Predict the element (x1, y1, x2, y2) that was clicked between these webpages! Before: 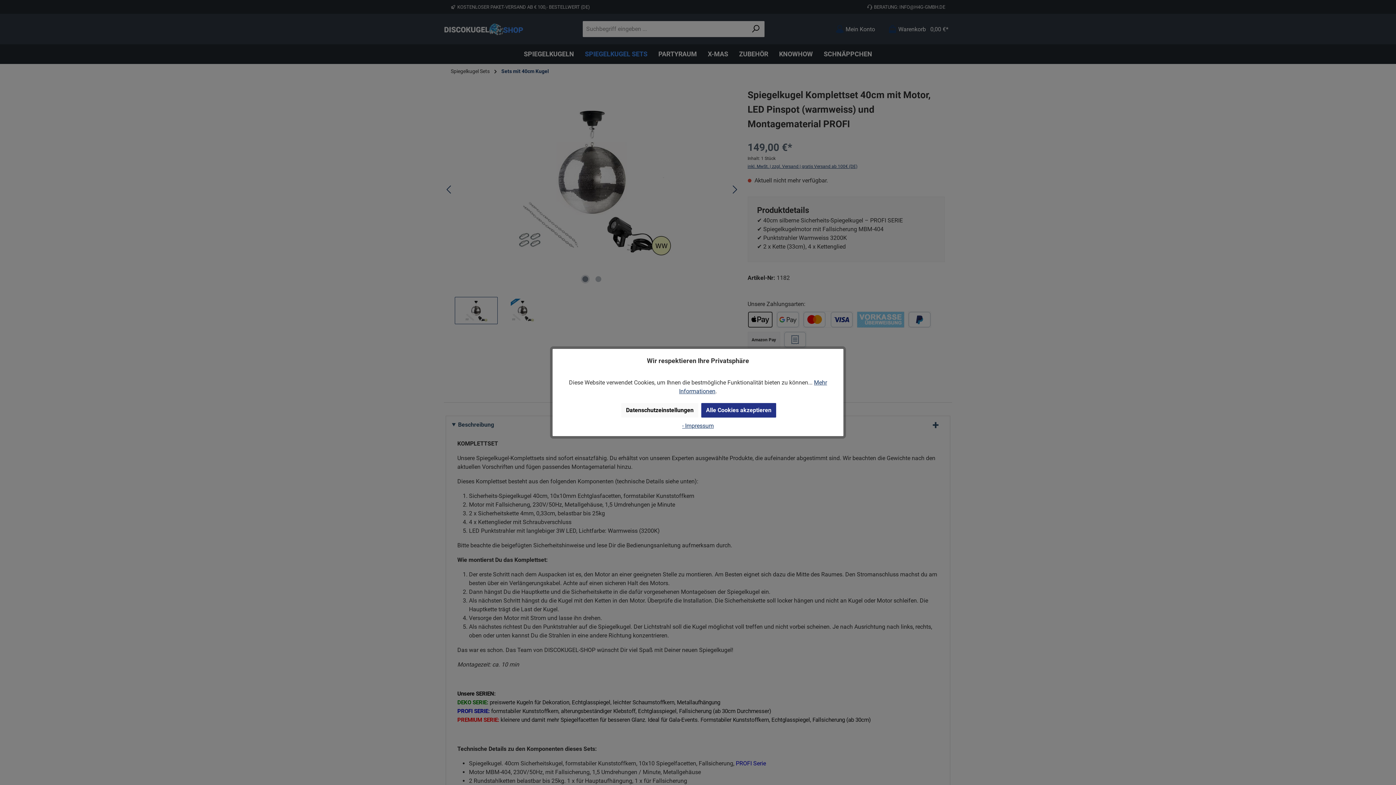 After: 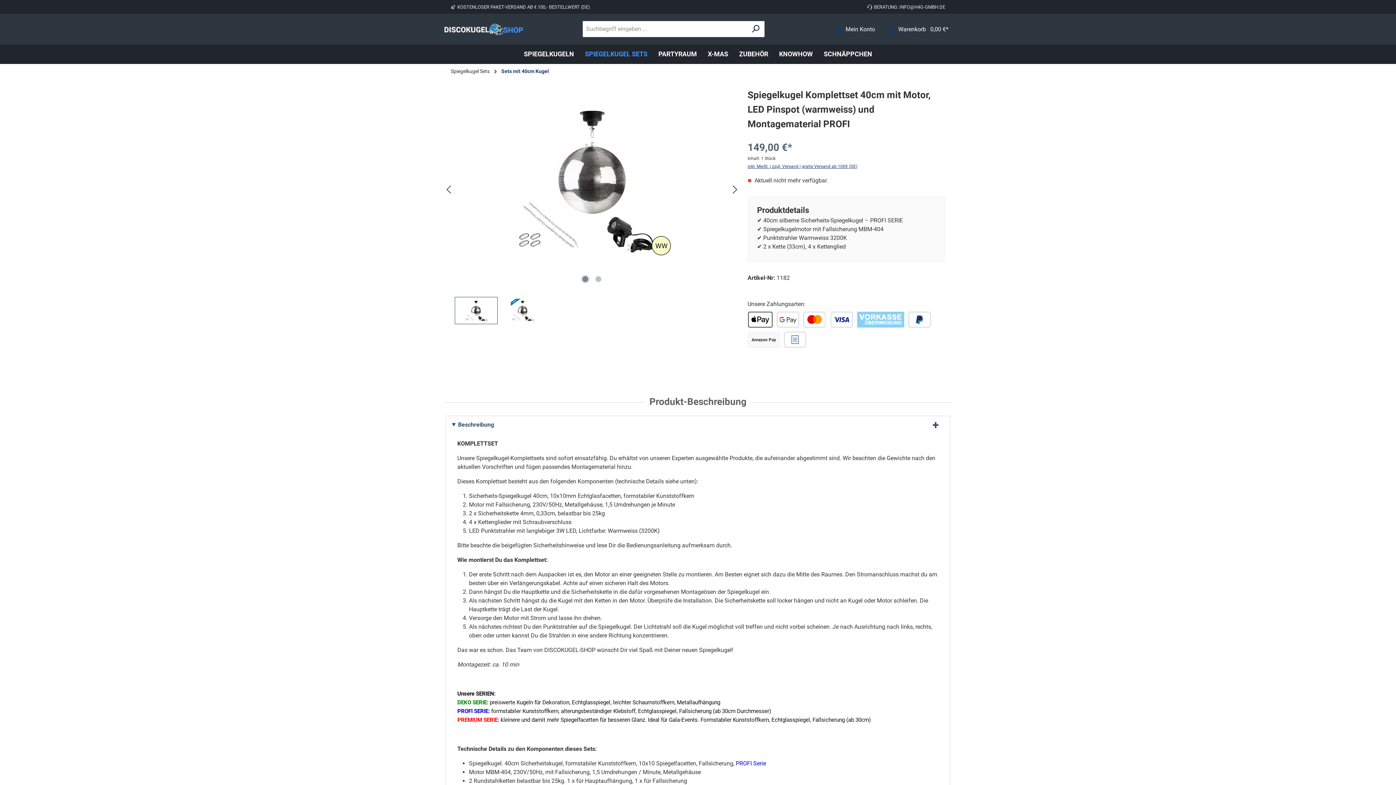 Action: bbox: (701, 403, 776, 417) label: Alle Cookies akzeptieren